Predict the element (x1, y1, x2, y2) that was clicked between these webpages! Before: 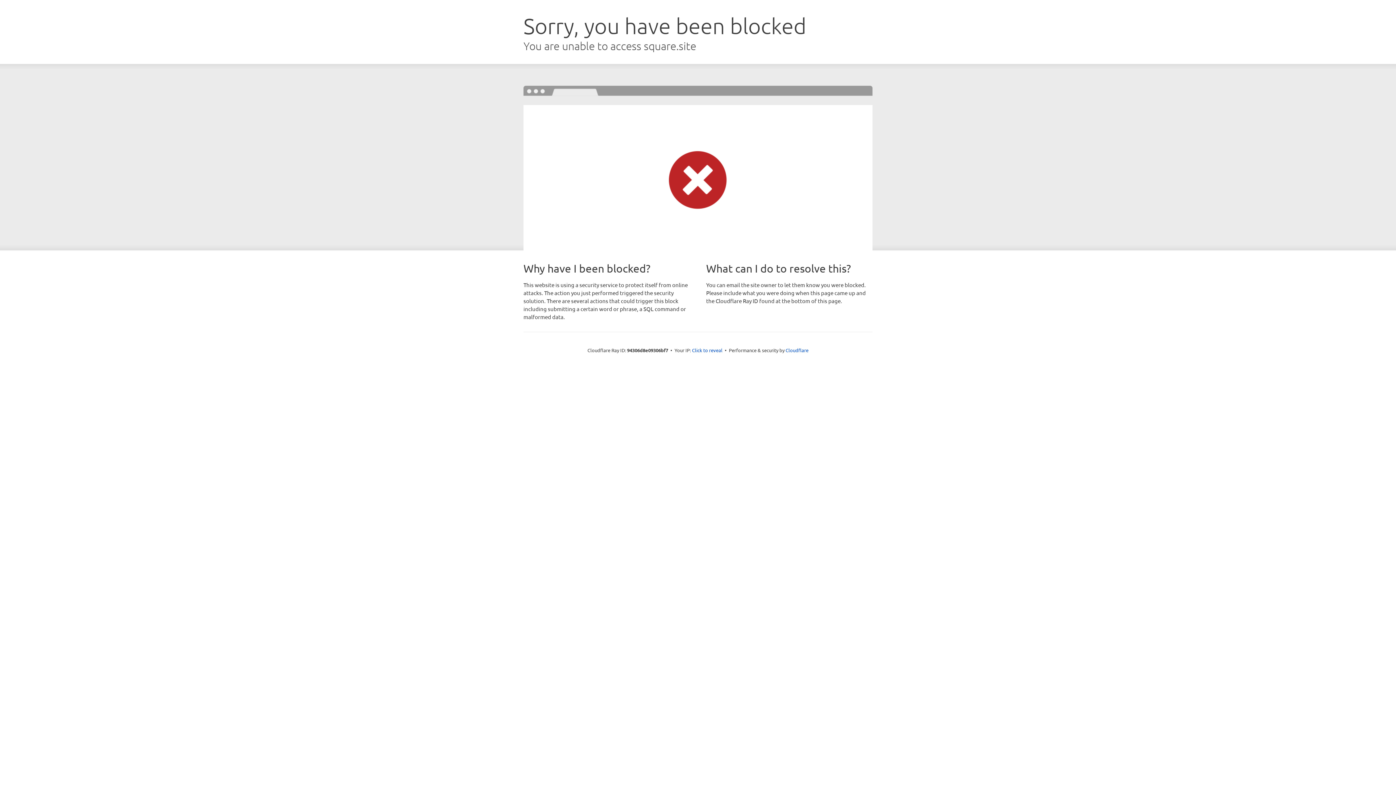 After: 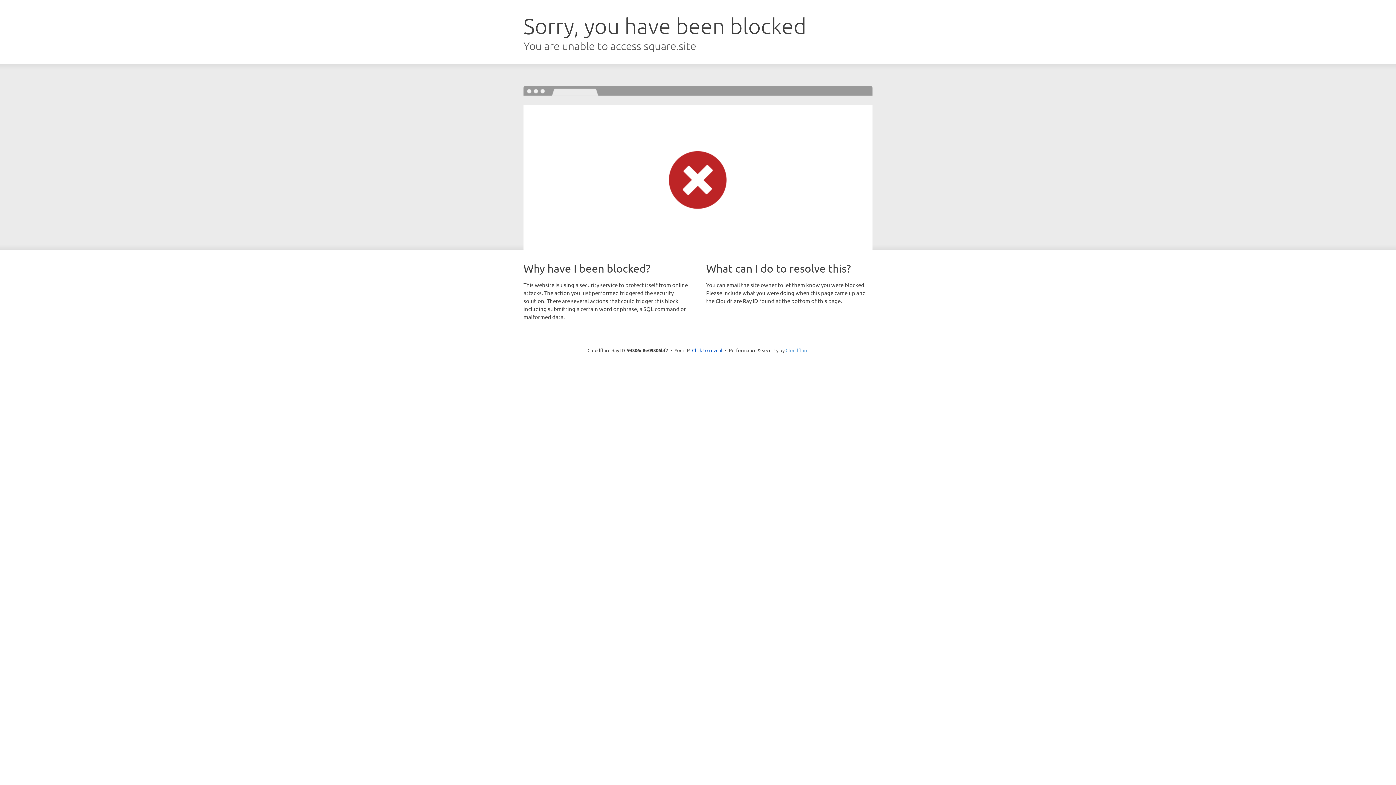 Action: label: Cloudflare bbox: (785, 347, 808, 353)